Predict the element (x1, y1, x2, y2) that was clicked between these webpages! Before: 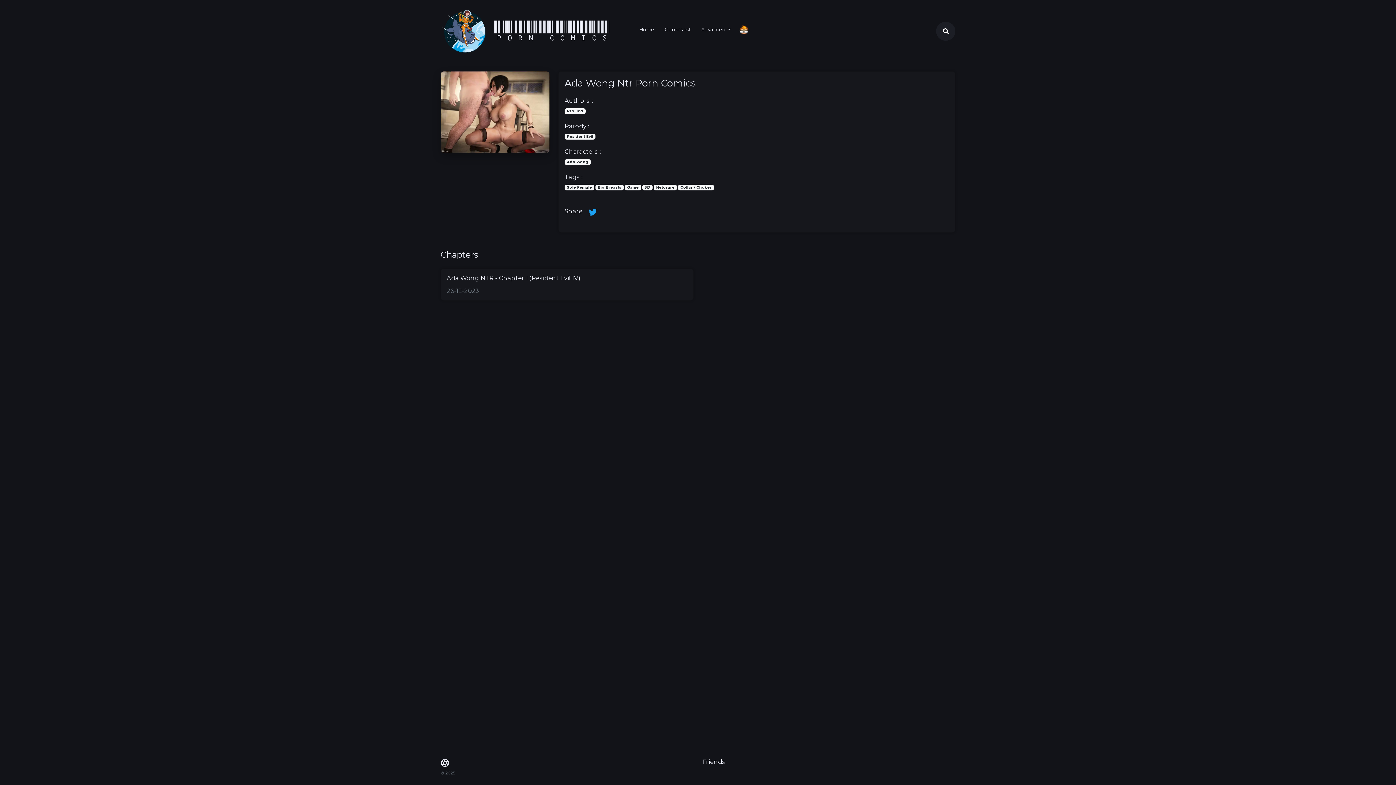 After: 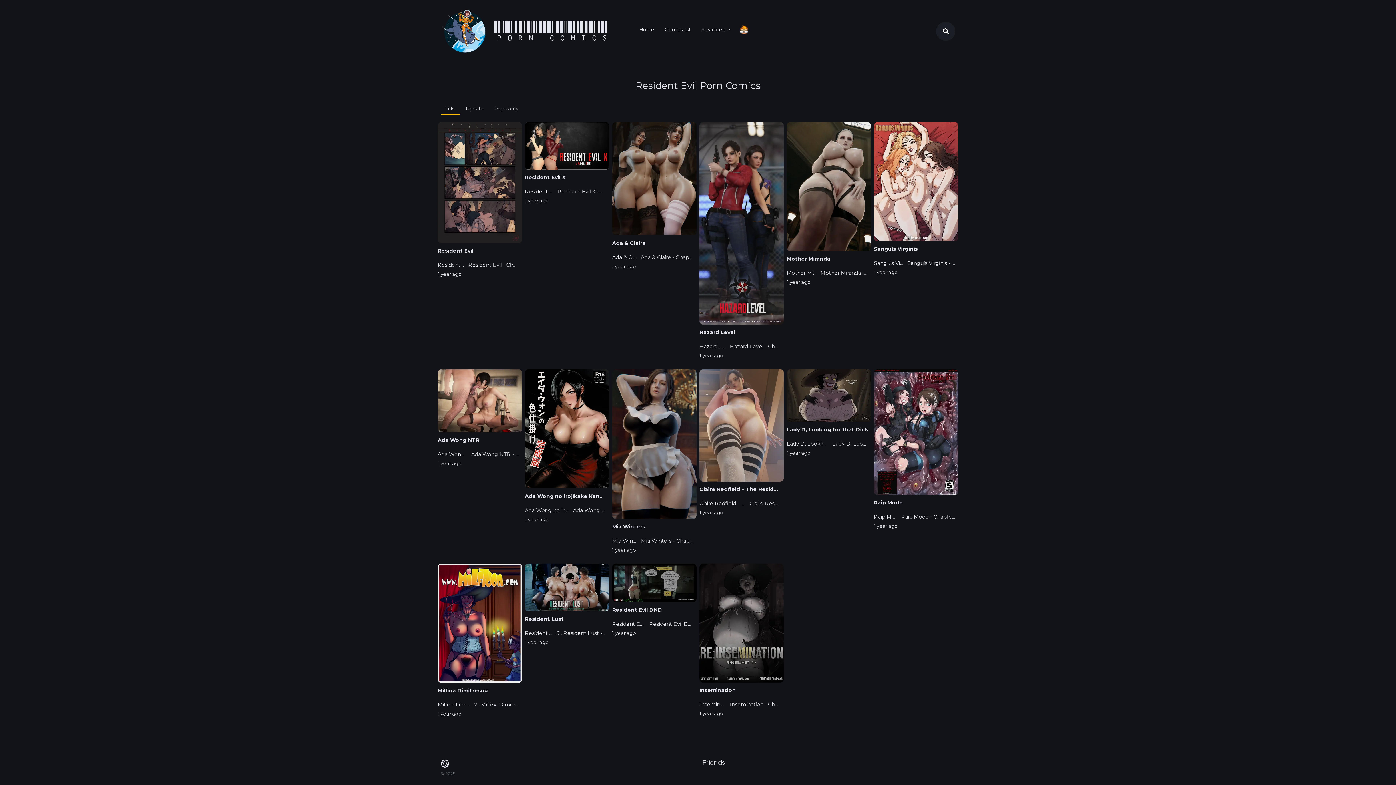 Action: label: Resident Evil bbox: (564, 133, 595, 139)